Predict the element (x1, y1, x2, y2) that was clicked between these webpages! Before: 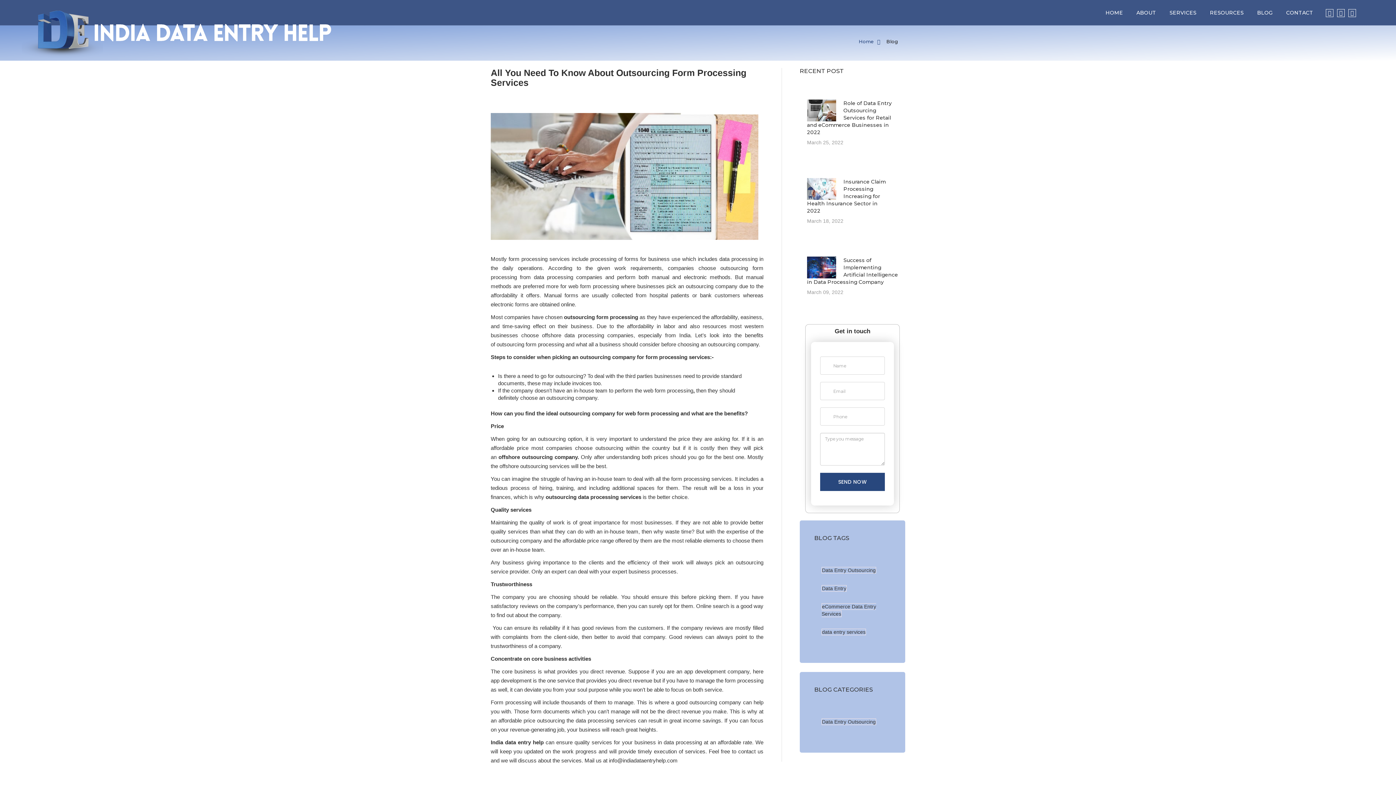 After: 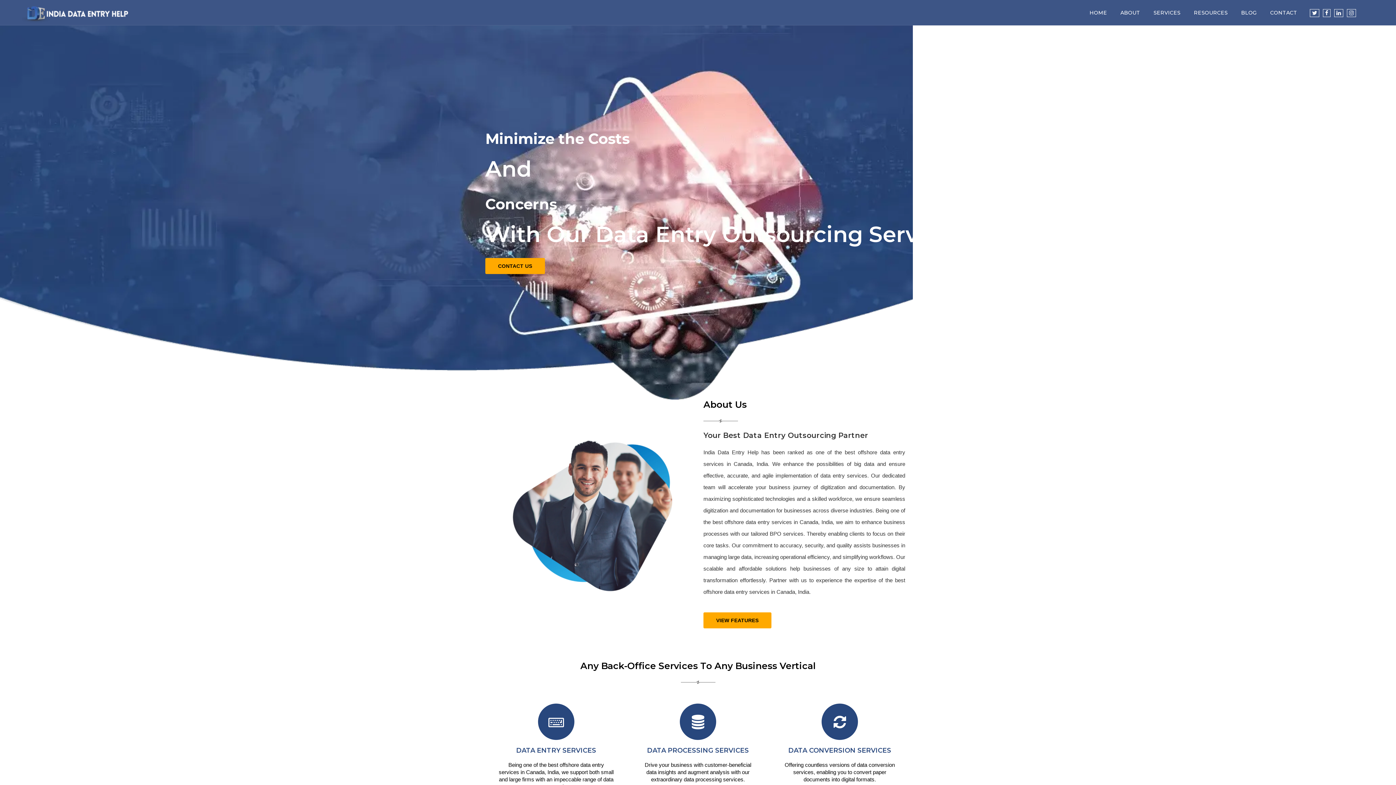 Action: bbox: (21, 26, 356, 33)